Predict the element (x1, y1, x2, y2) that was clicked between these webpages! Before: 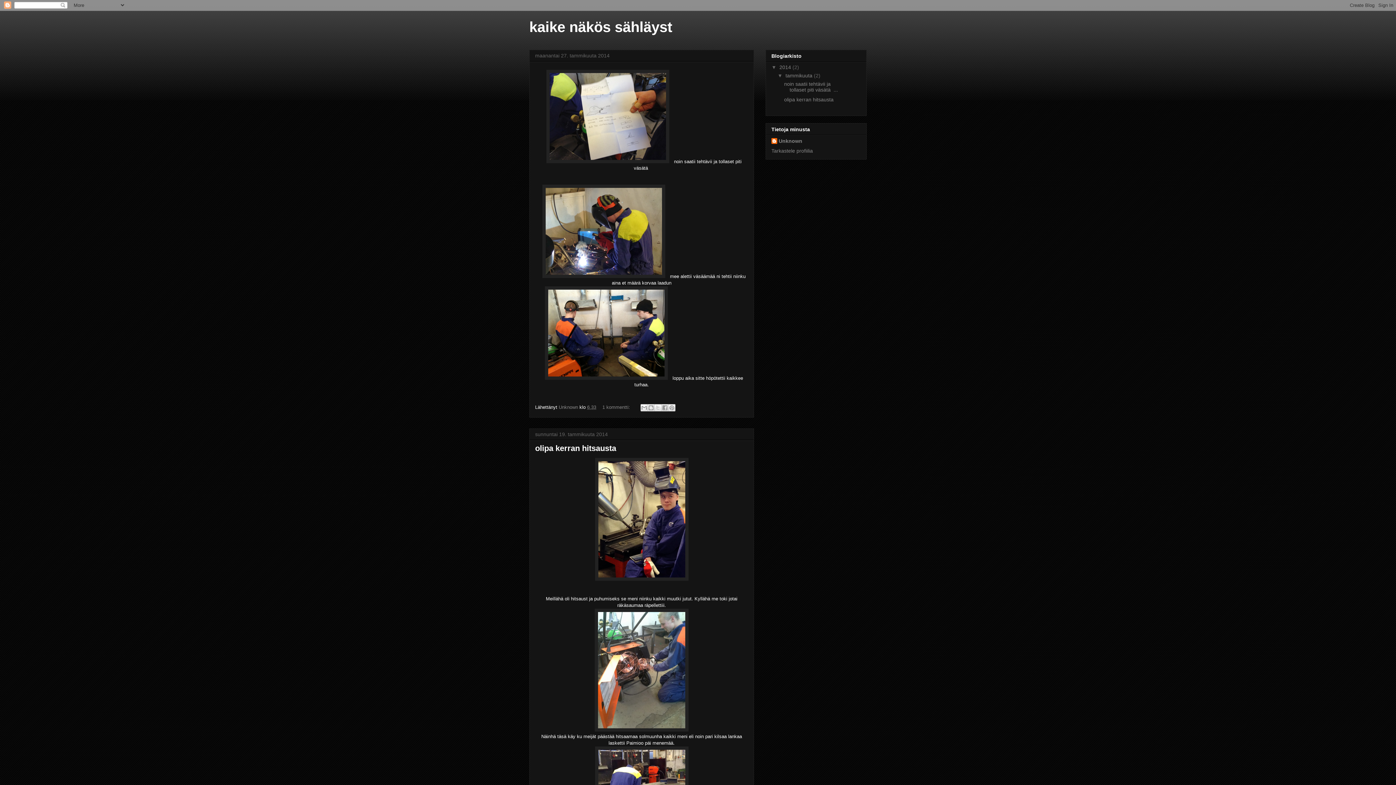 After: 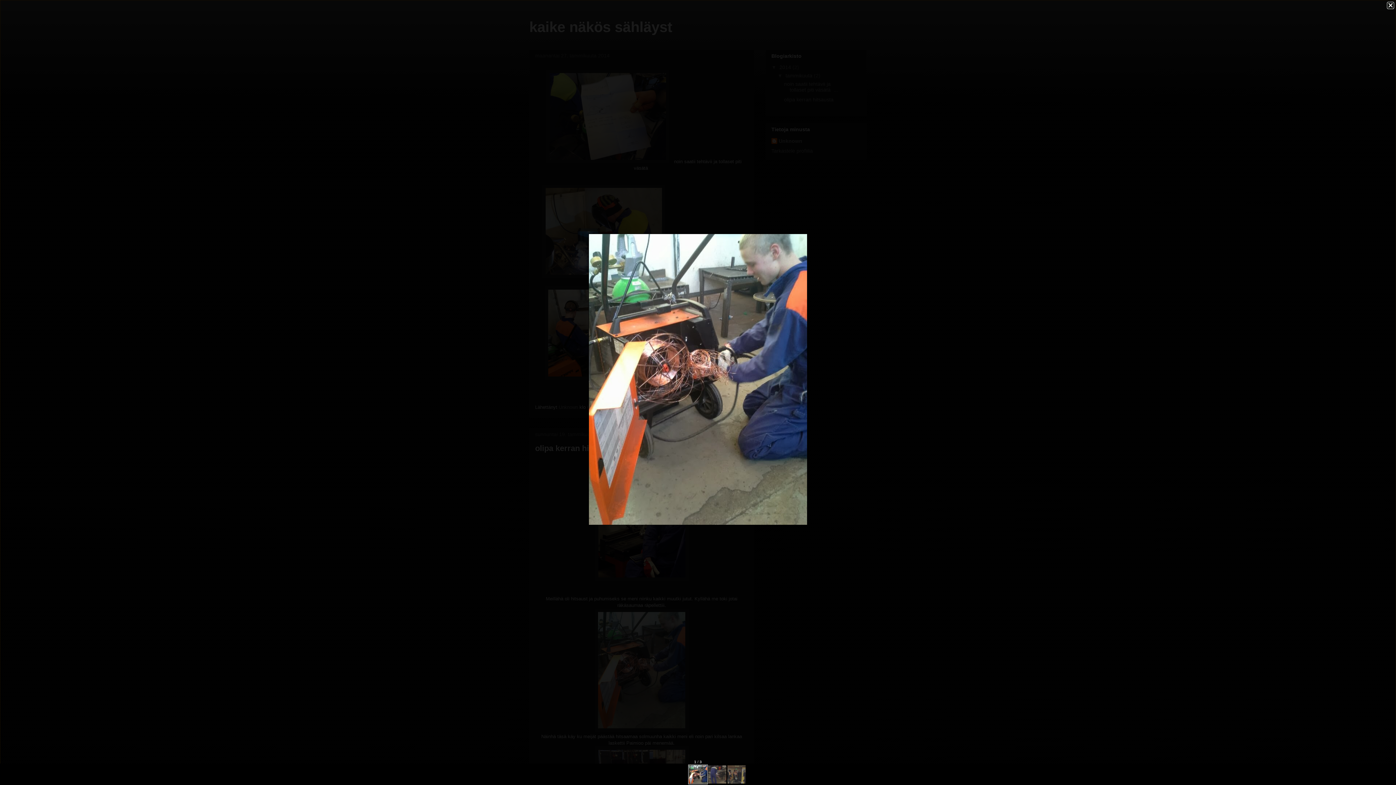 Action: bbox: (594, 727, 688, 733)